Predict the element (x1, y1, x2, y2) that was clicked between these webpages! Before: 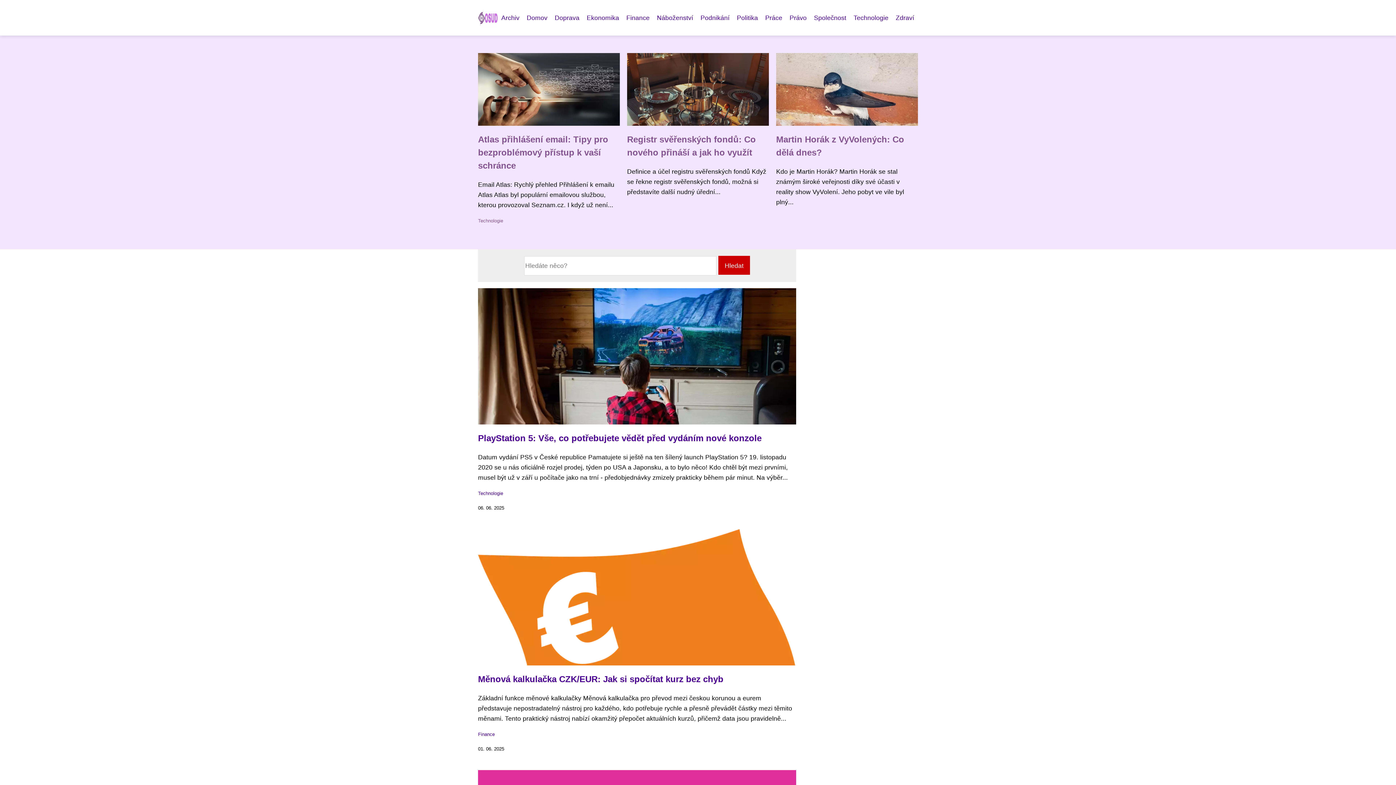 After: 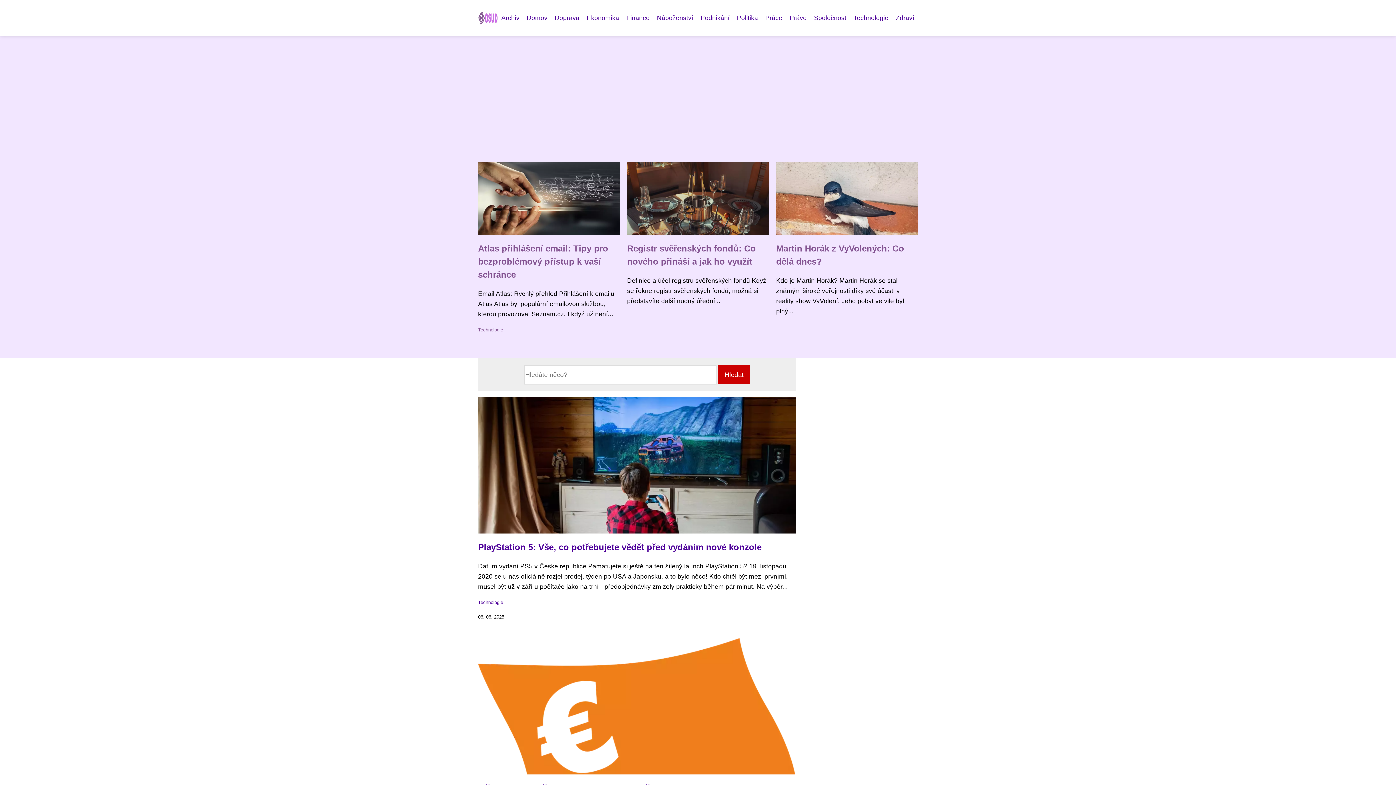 Action: bbox: (478, 13, 497, 20)